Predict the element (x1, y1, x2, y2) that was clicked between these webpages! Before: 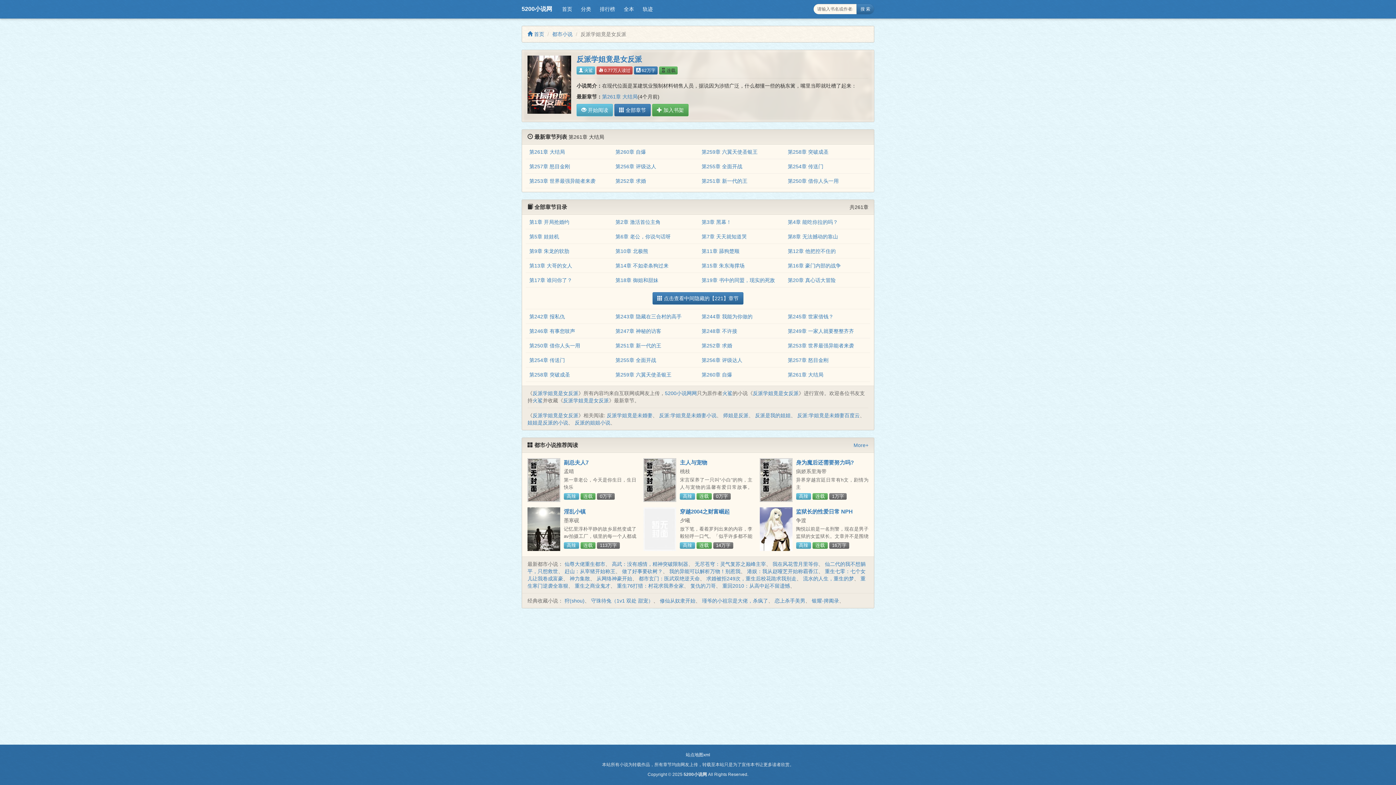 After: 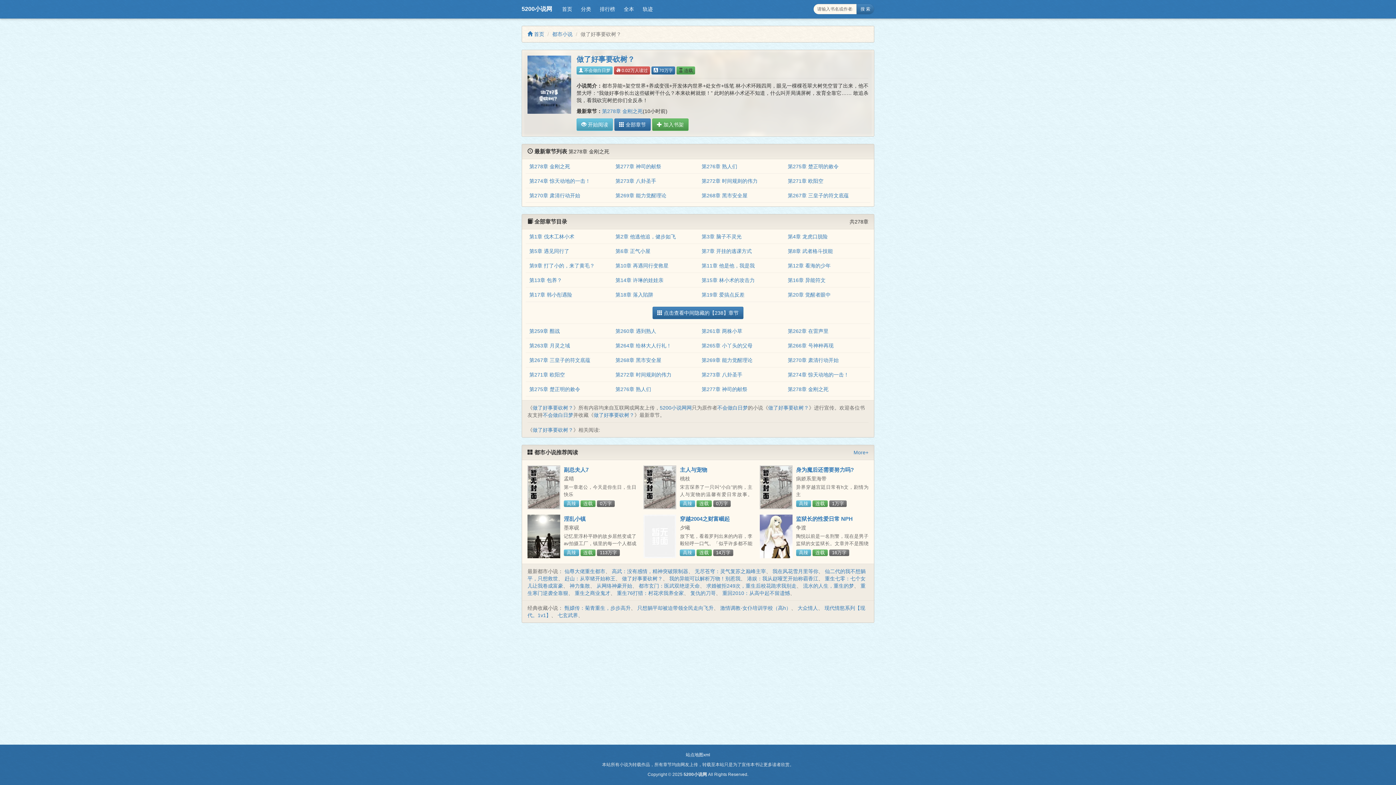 Action: bbox: (622, 568, 662, 574) label: 做了好事要砍树？